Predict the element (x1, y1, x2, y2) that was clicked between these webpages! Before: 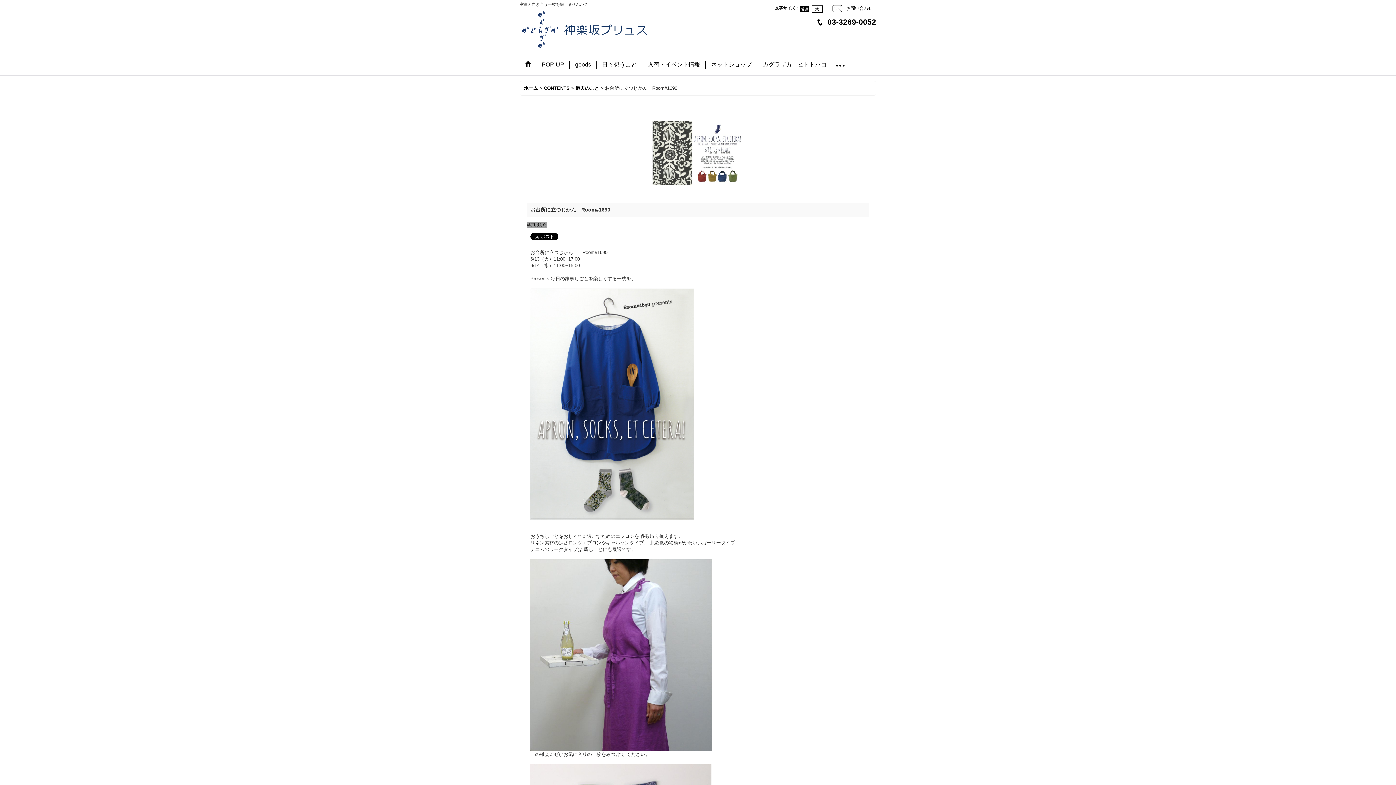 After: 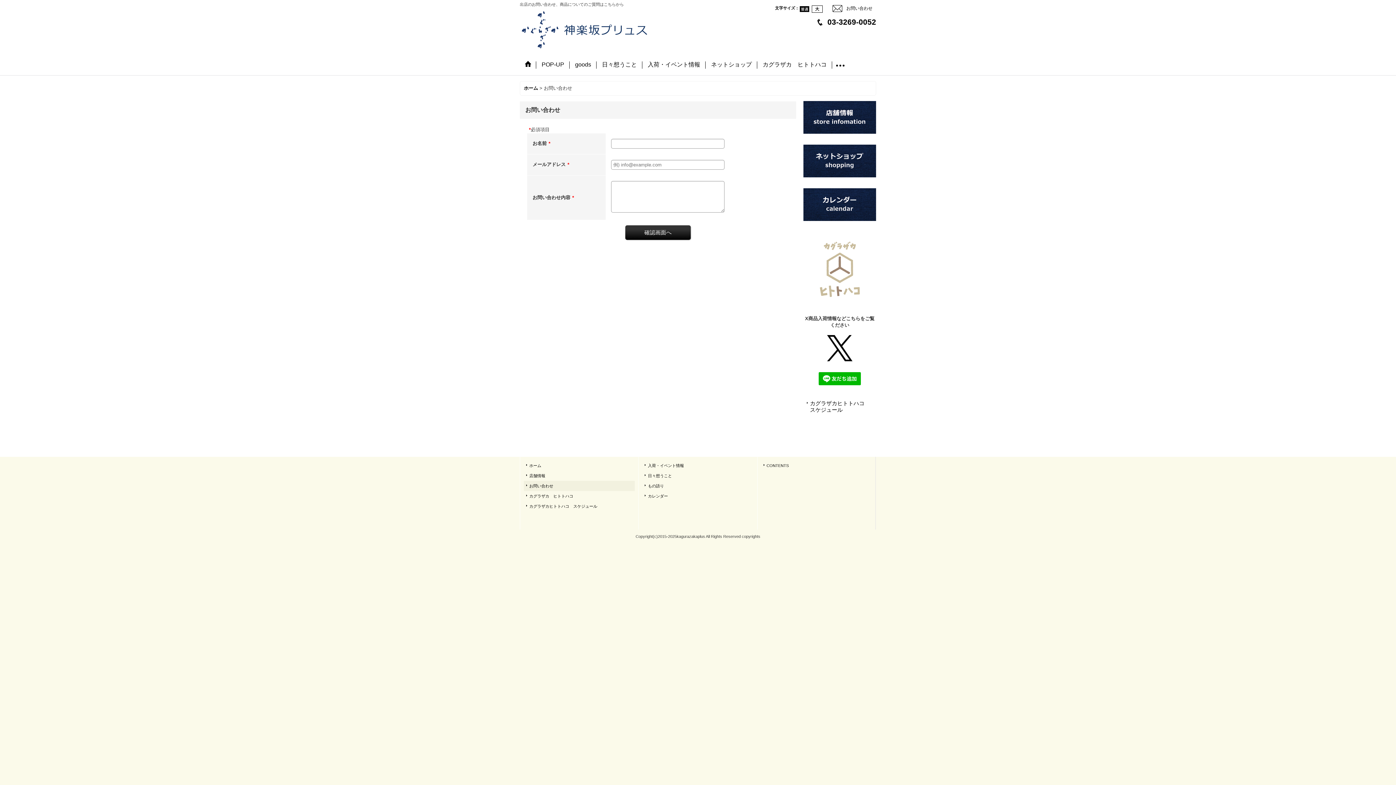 Action: bbox: (830, 1, 876, 15) label: お問い合わせ